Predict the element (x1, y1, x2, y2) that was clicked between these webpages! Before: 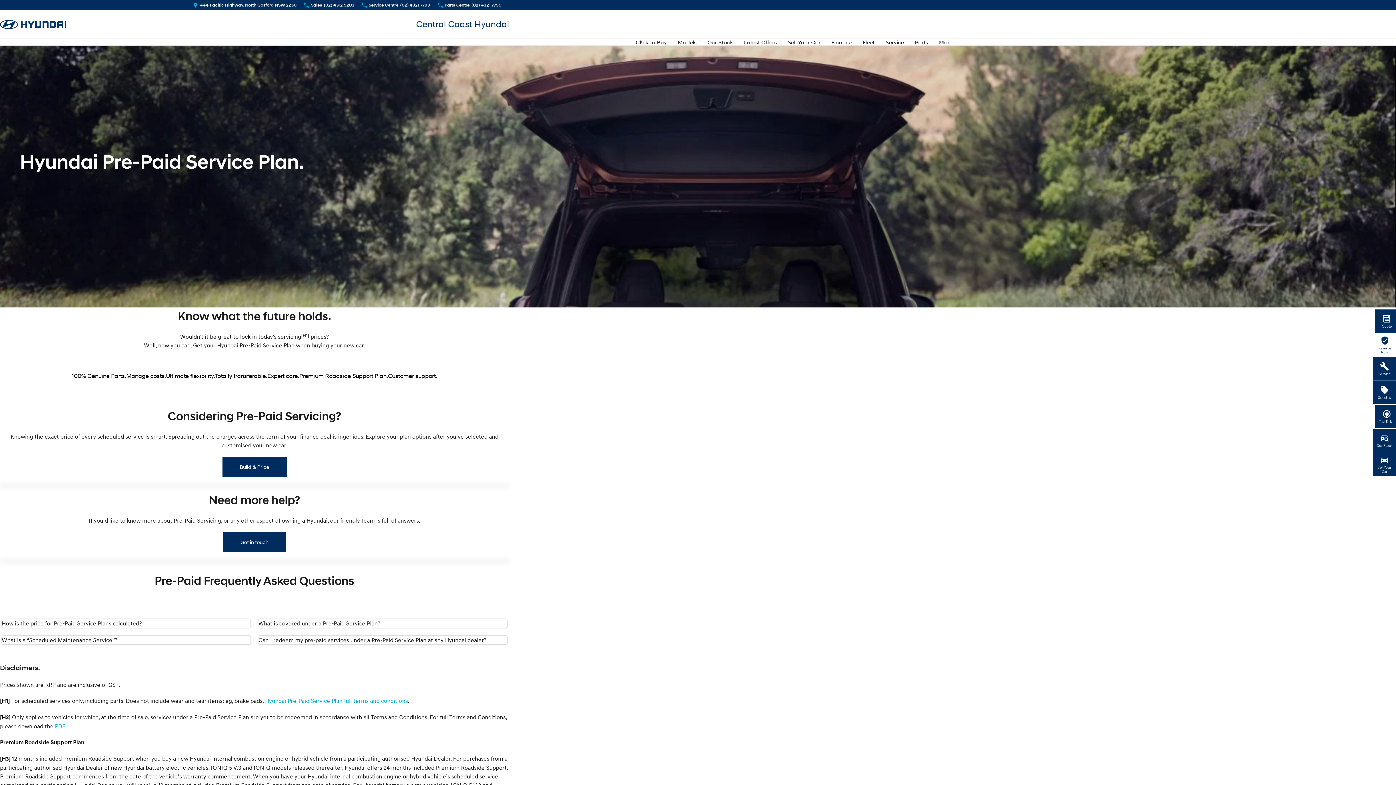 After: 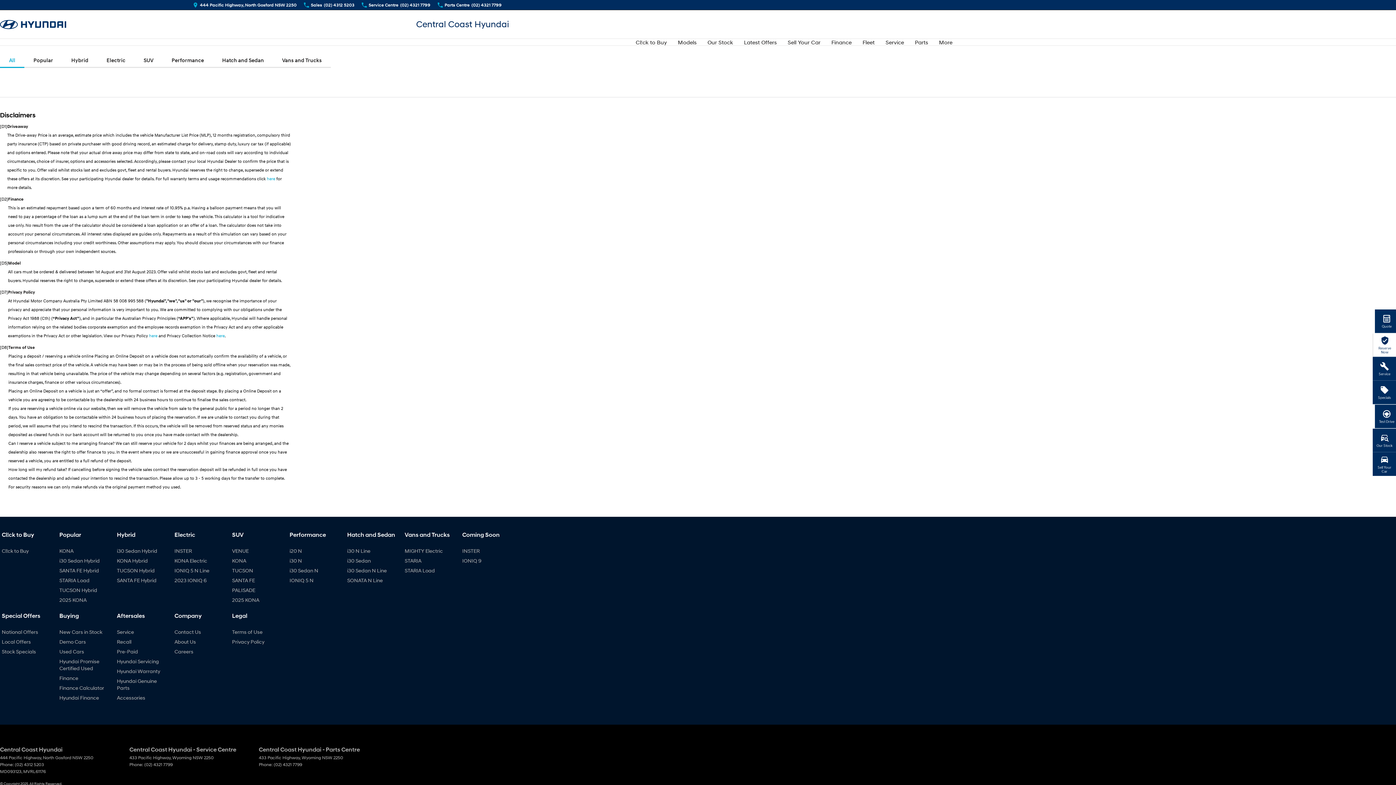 Action: bbox: (635, 38, 667, 45) label: Cl!ck to Buy